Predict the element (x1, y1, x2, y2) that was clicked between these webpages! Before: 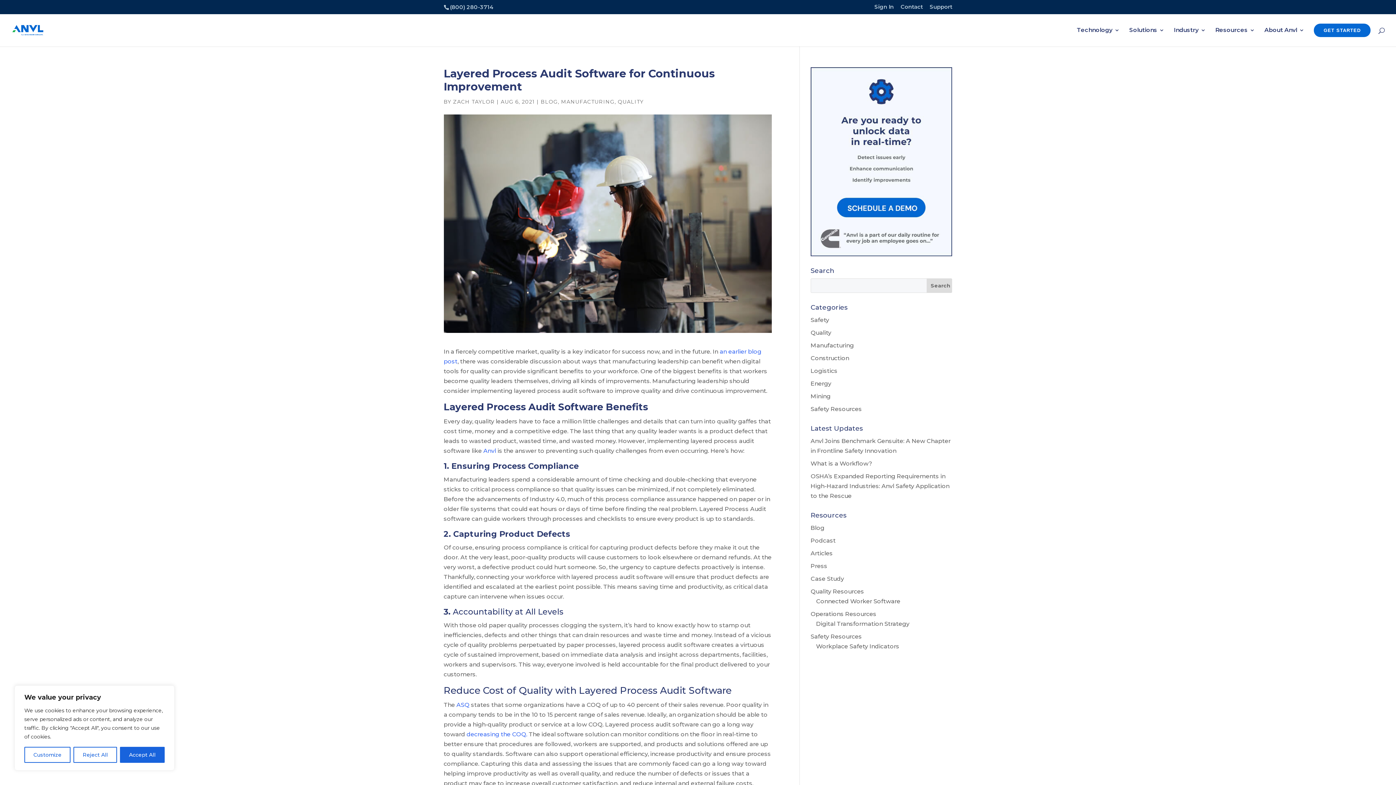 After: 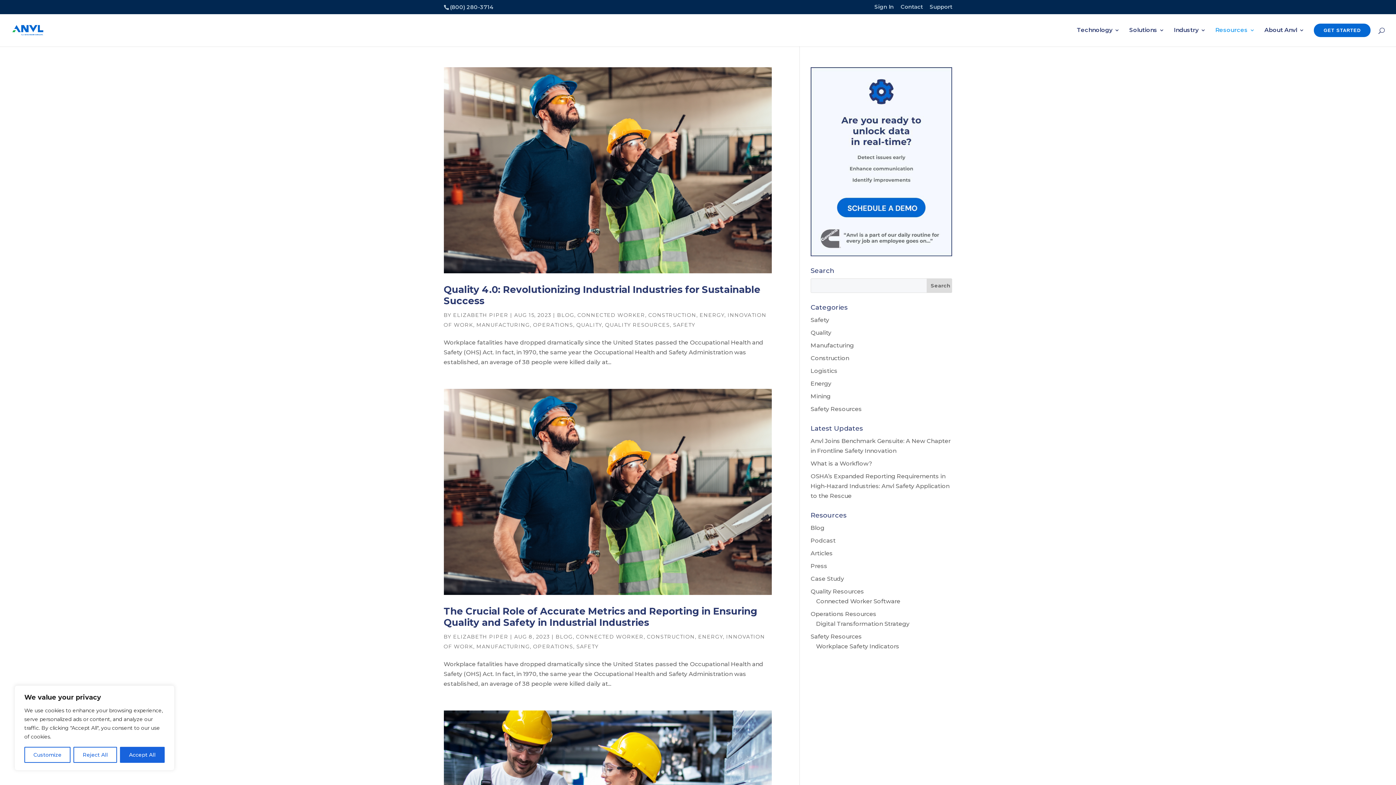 Action: bbox: (810, 380, 831, 387) label: Energy